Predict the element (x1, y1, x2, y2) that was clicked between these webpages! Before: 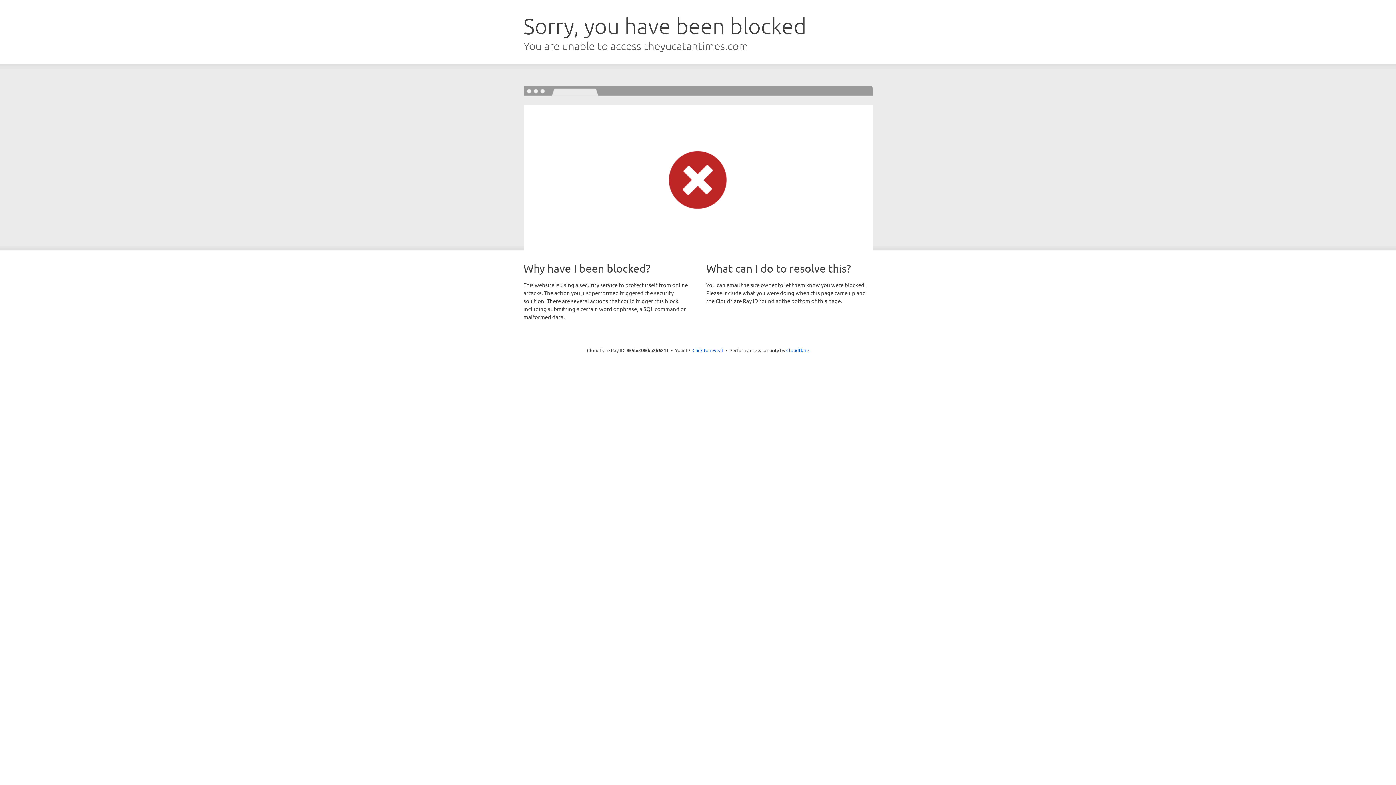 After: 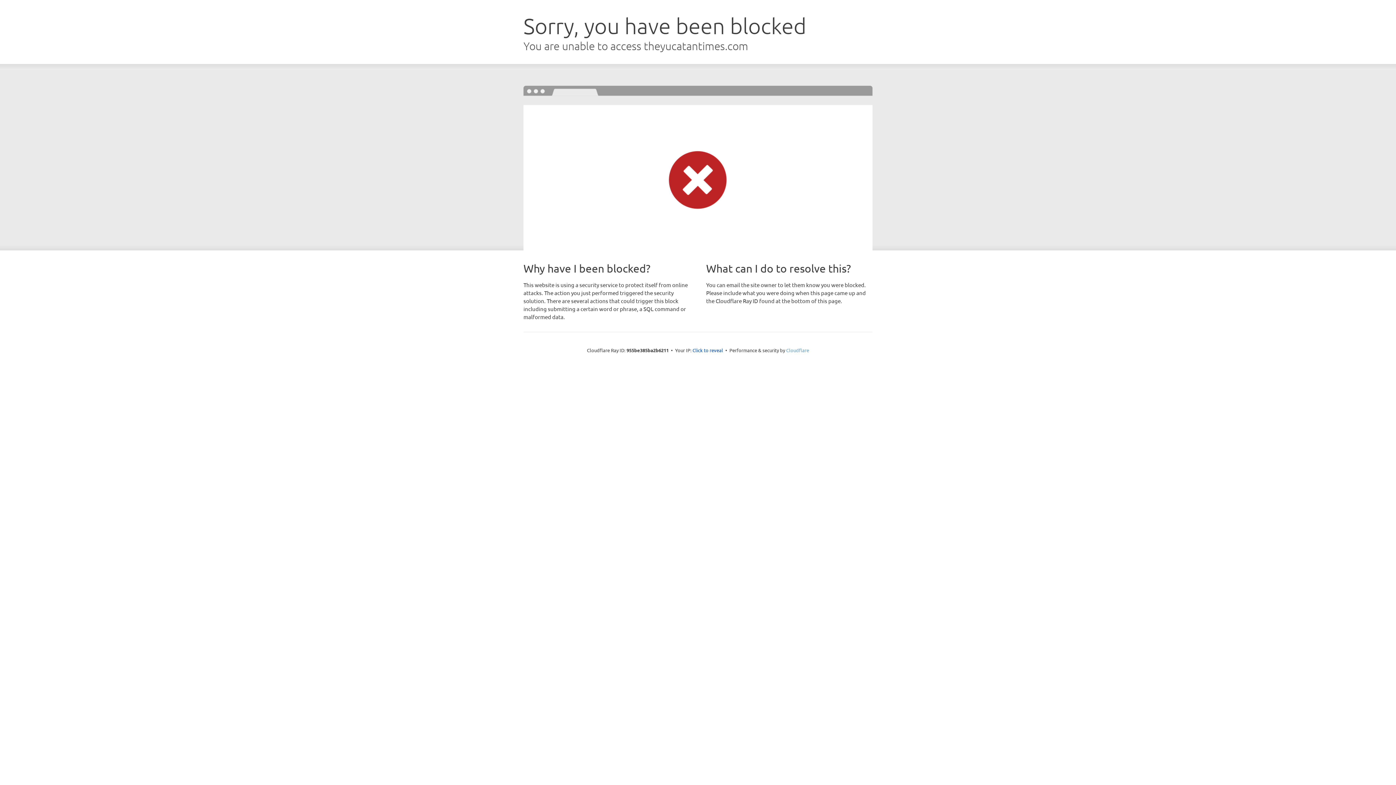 Action: label: Cloudflare bbox: (786, 347, 809, 353)